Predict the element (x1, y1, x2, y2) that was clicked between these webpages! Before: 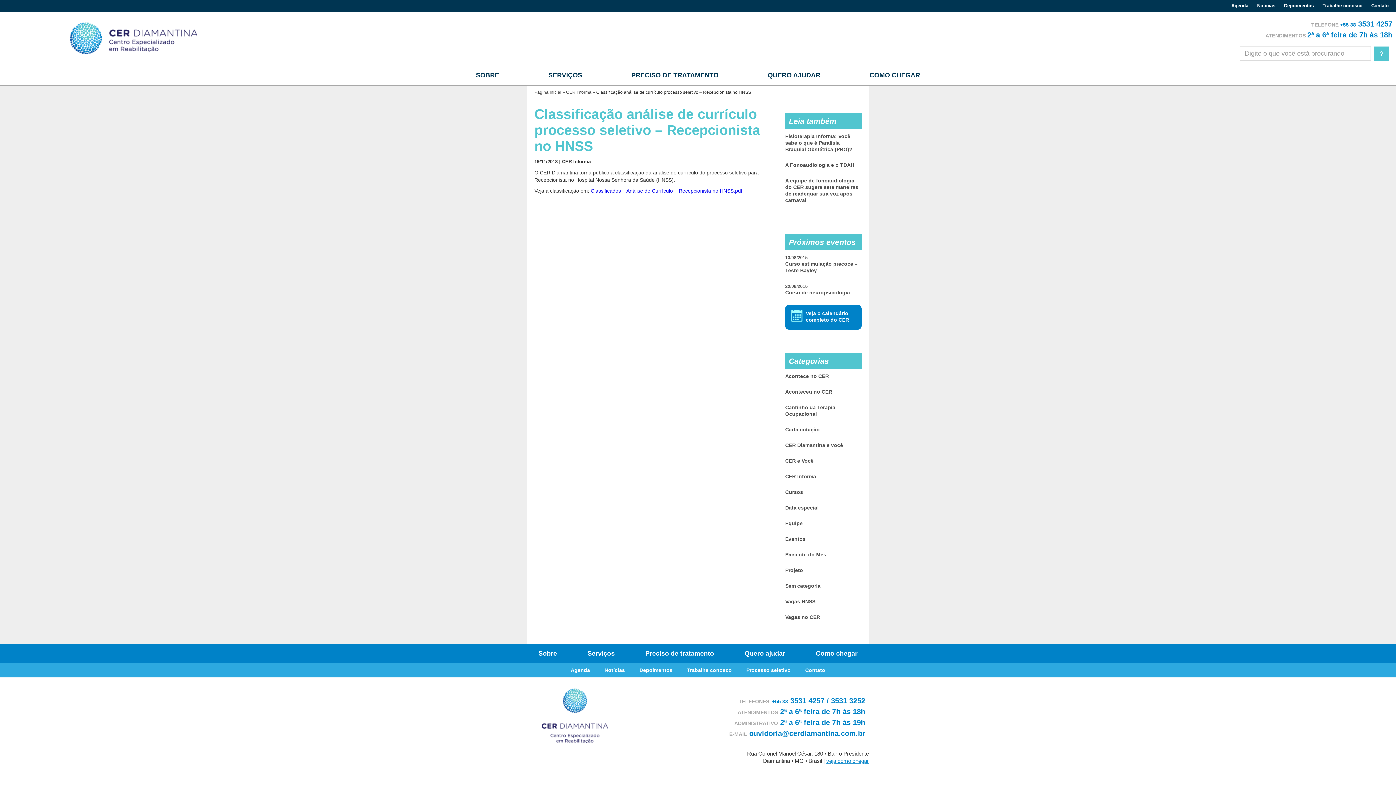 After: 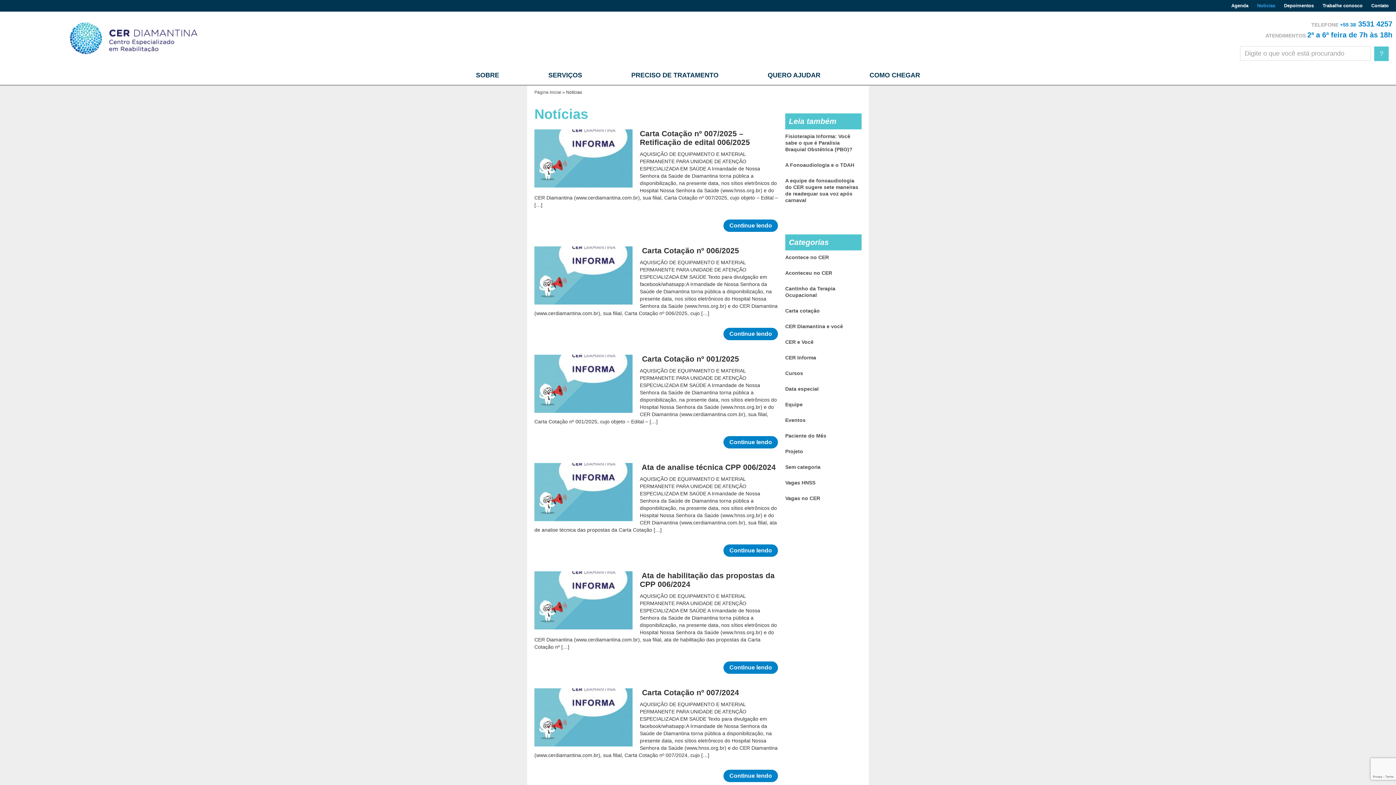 Action: label: Notícias bbox: (1253, 0, 1280, 11)